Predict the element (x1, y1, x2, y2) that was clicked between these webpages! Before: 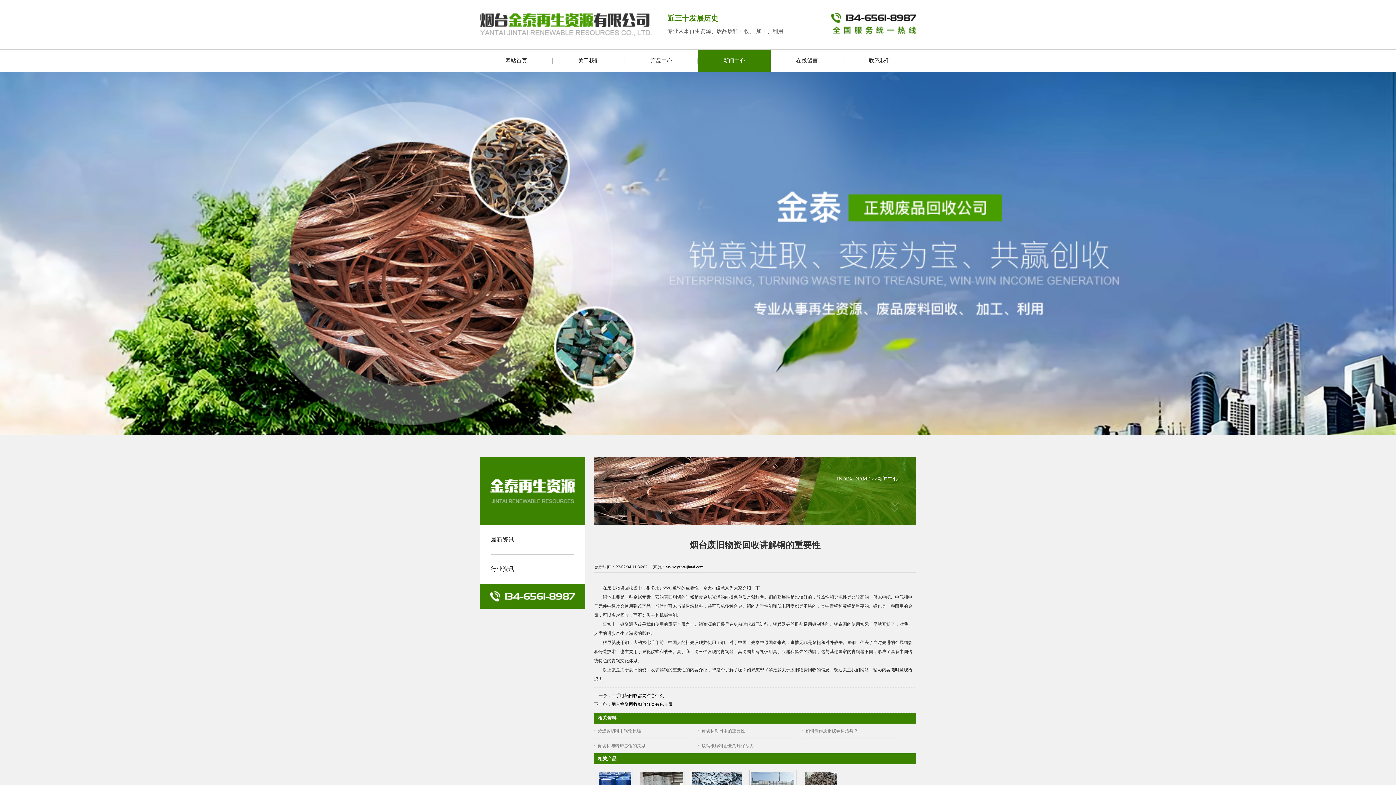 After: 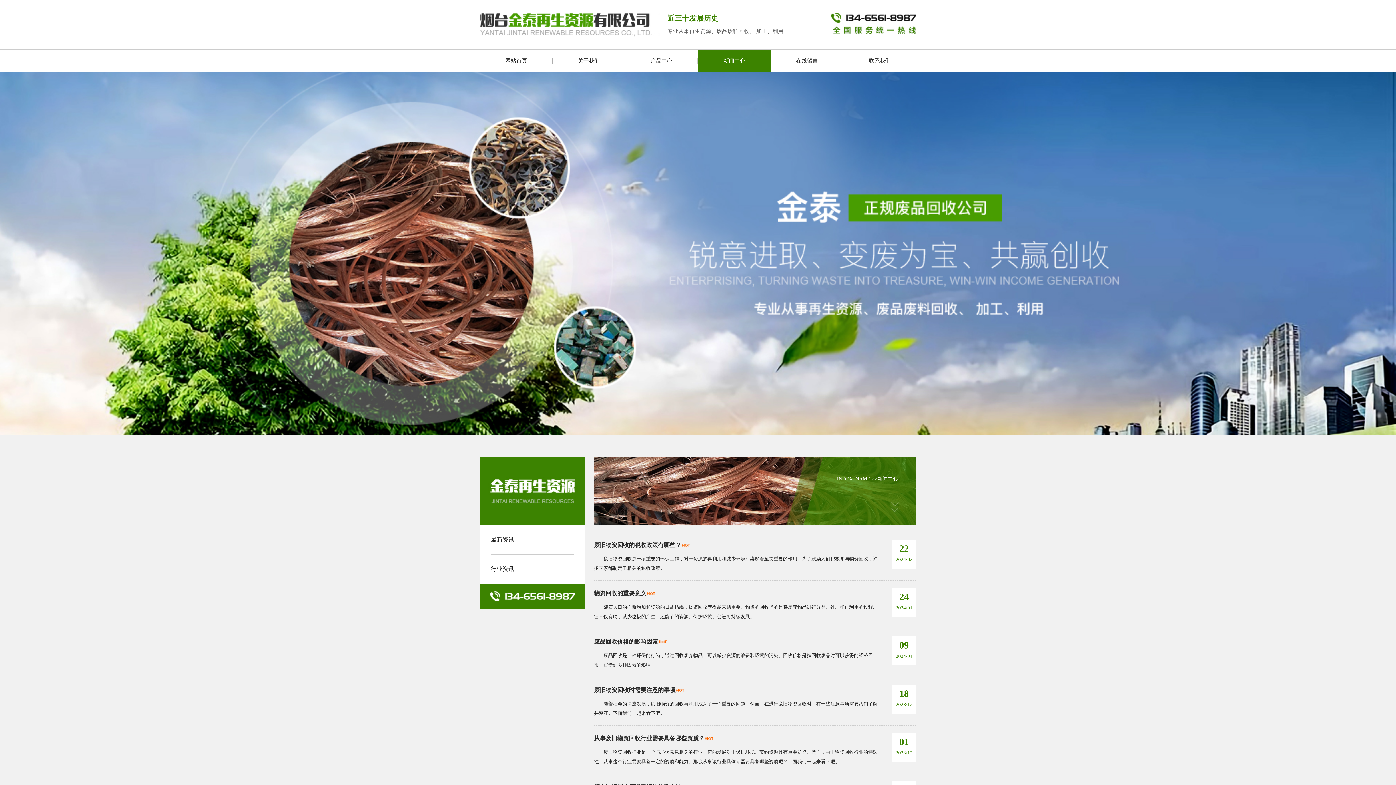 Action: bbox: (698, 49, 770, 71) label: 新闻中心